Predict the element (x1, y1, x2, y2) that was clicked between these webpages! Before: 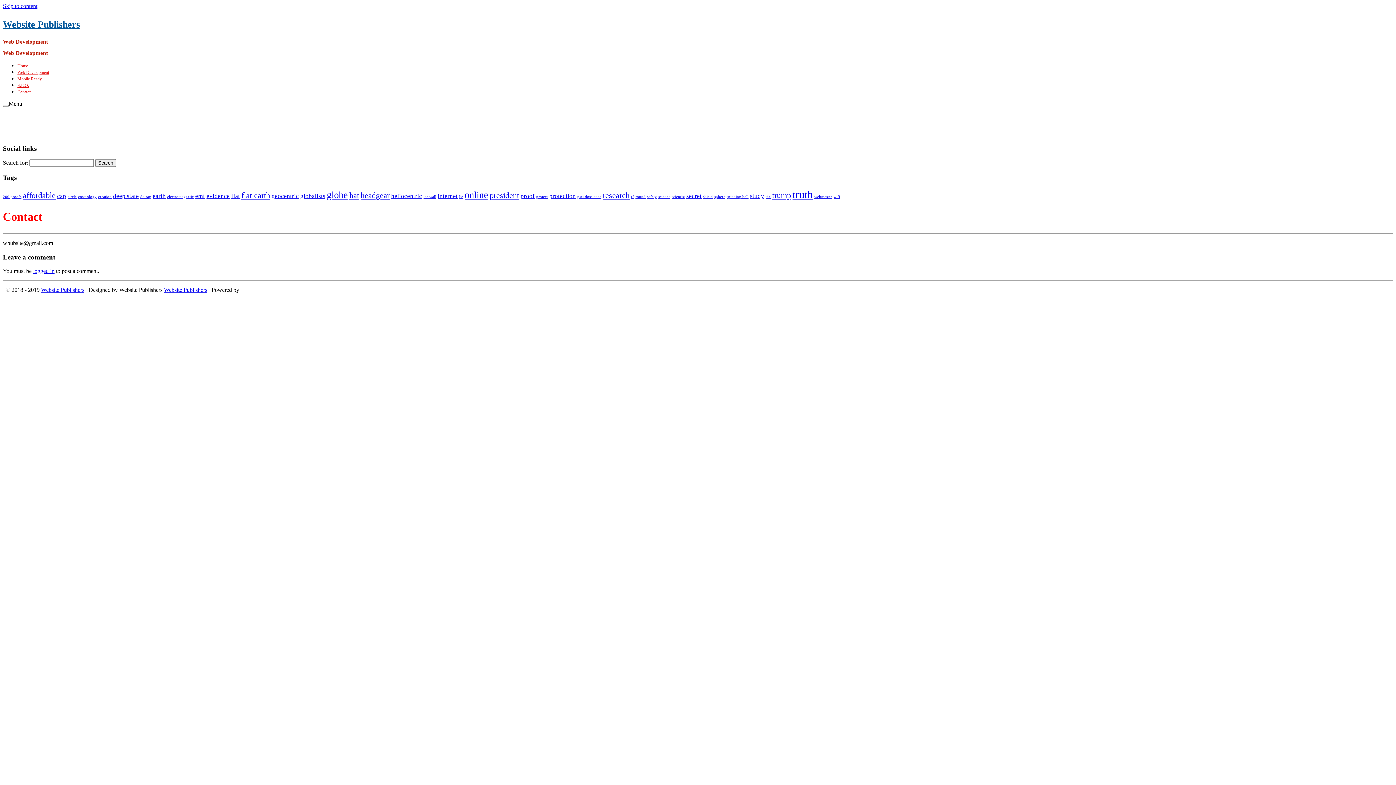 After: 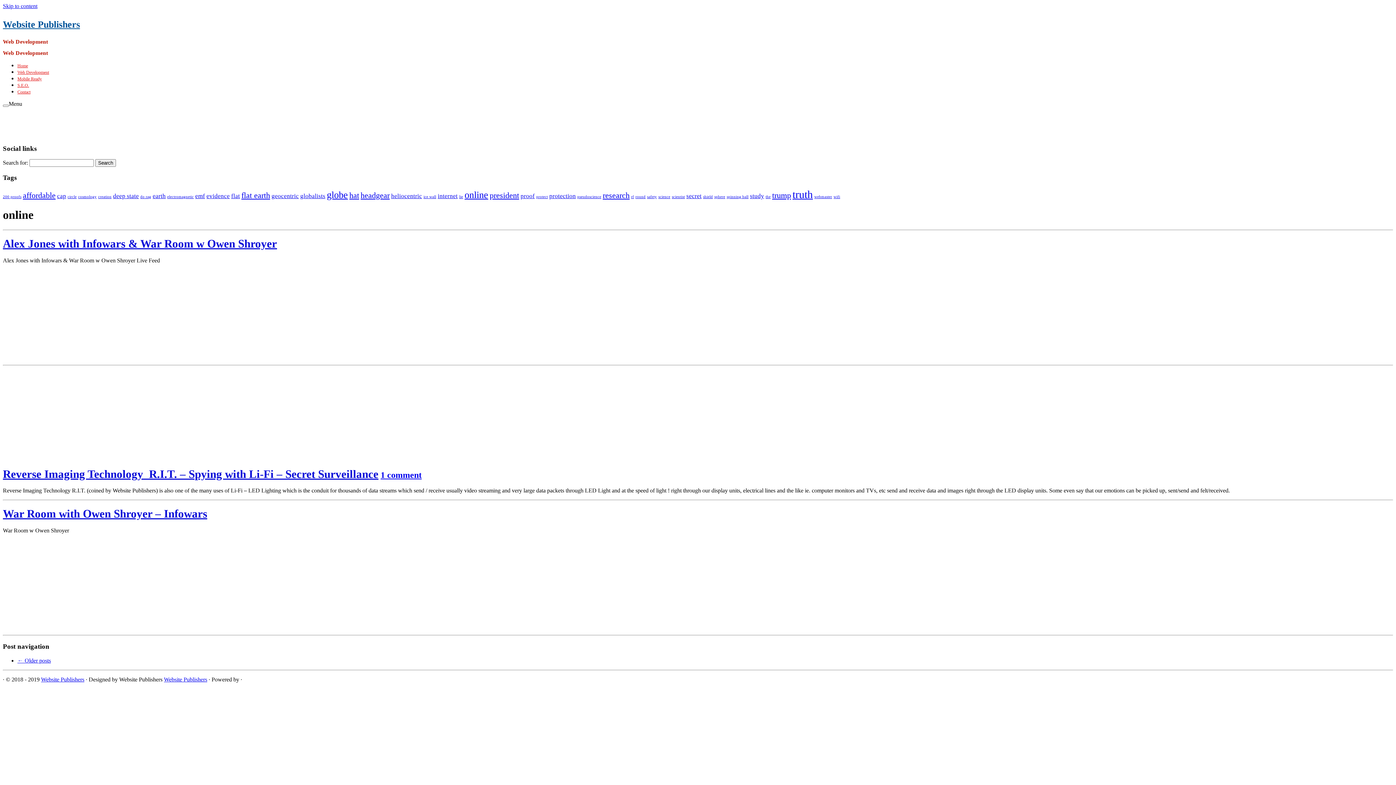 Action: label: online (6 items) bbox: (464, 189, 488, 200)